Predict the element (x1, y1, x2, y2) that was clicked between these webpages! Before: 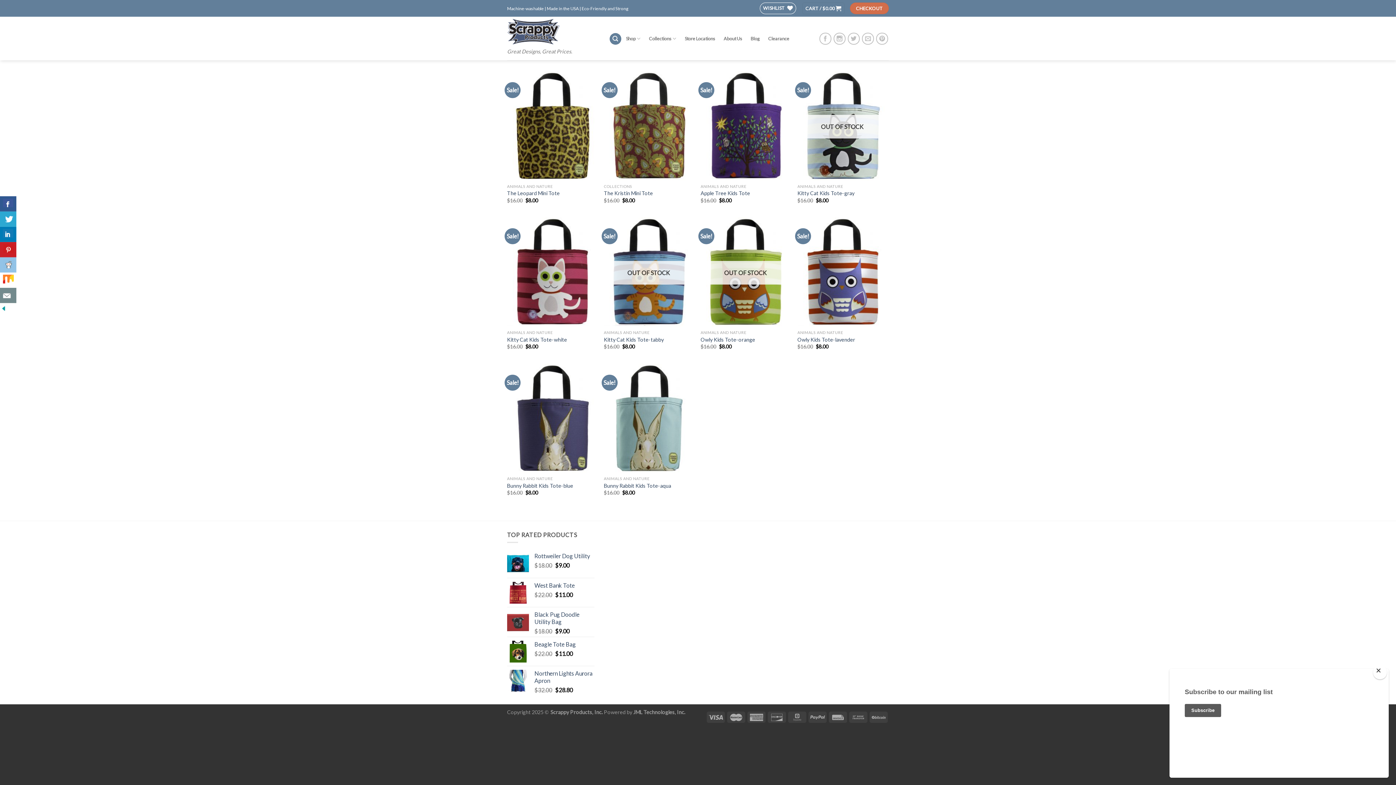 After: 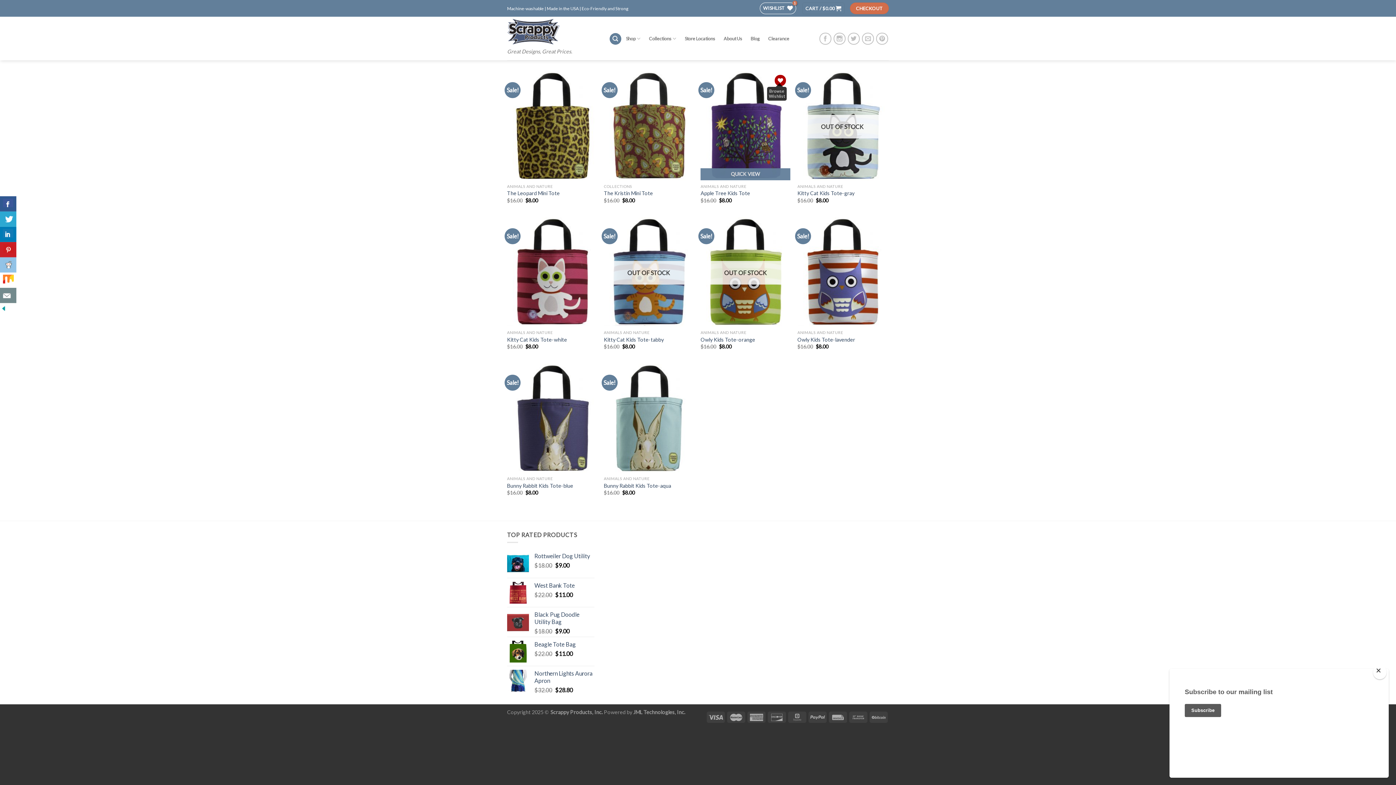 Action: bbox: (775, 74, 786, 86)